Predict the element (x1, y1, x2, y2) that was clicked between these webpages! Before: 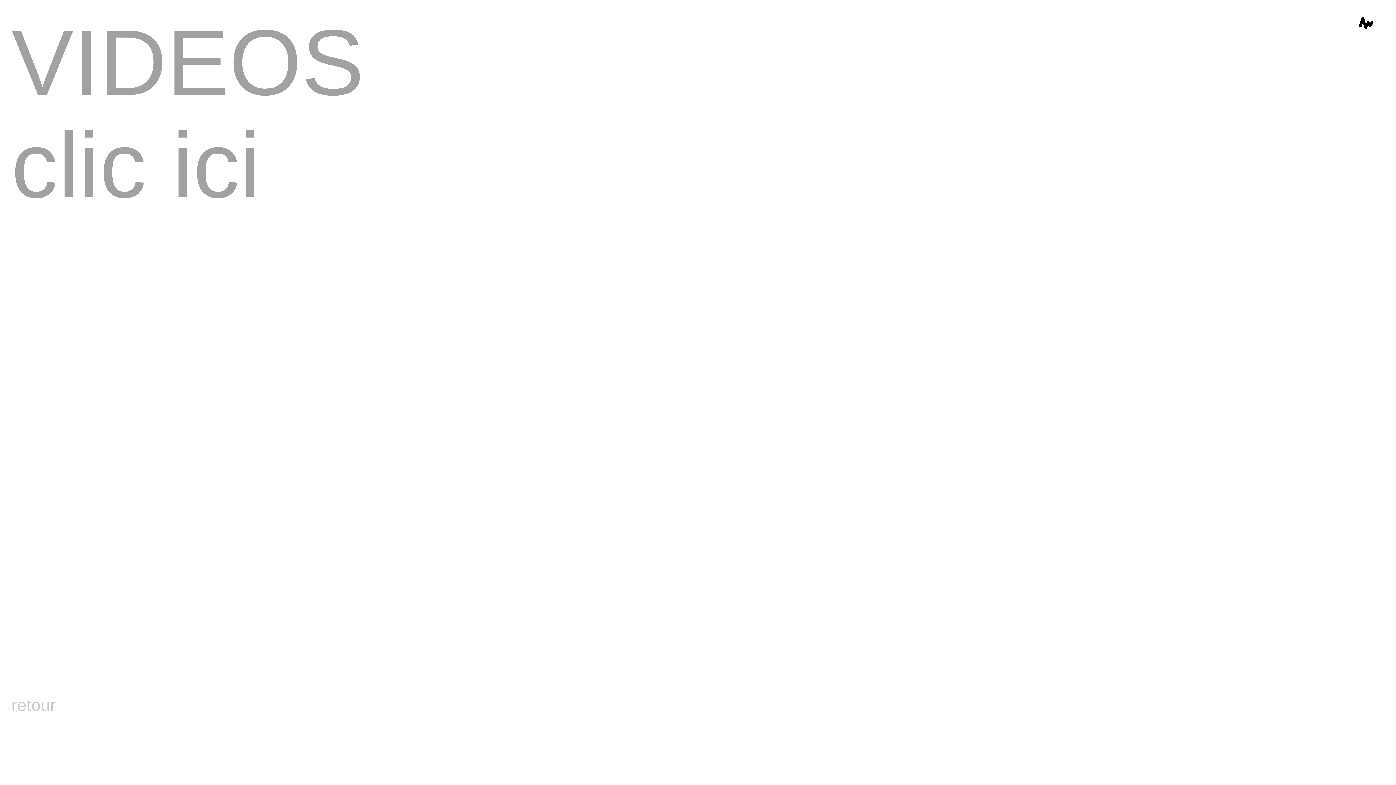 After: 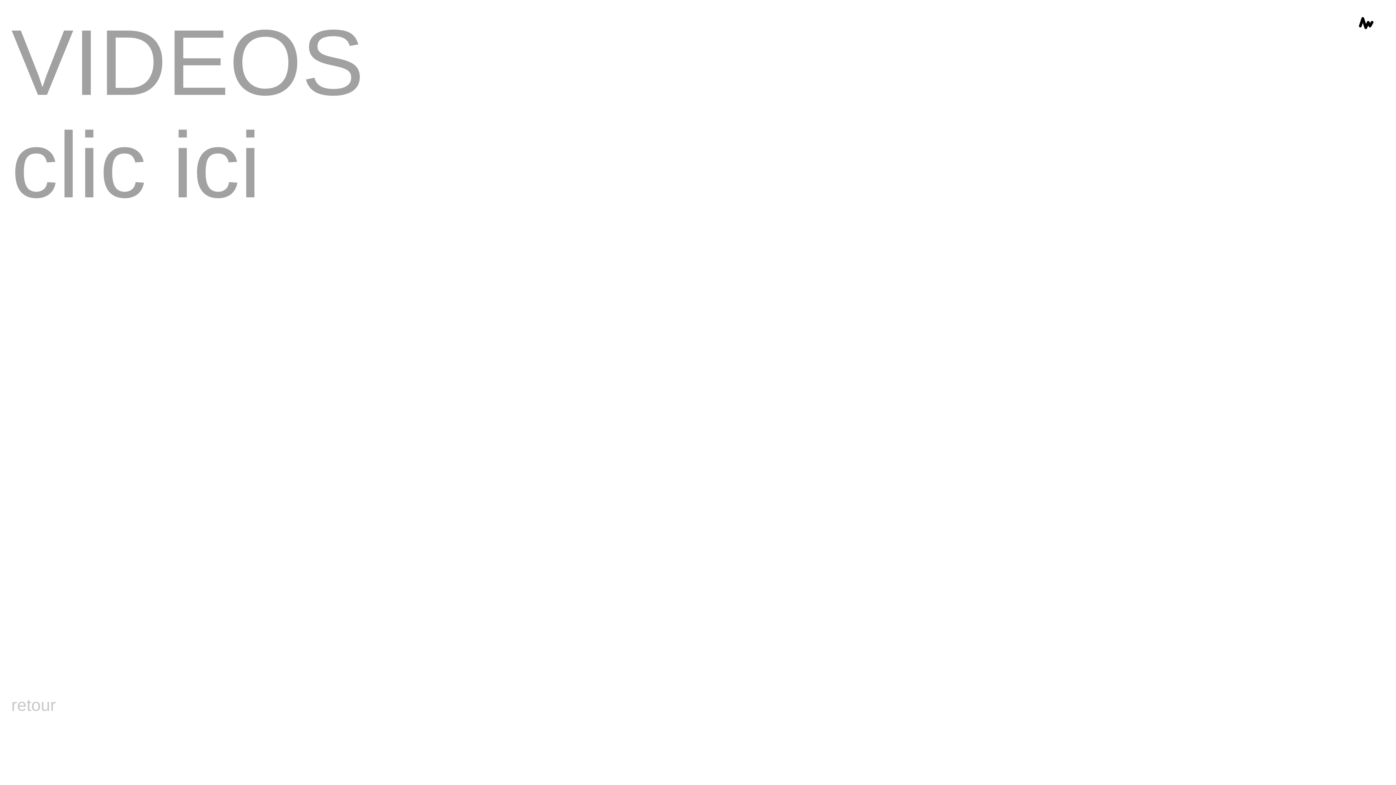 Action: bbox: (11, 112, 260, 226) label: clic ici